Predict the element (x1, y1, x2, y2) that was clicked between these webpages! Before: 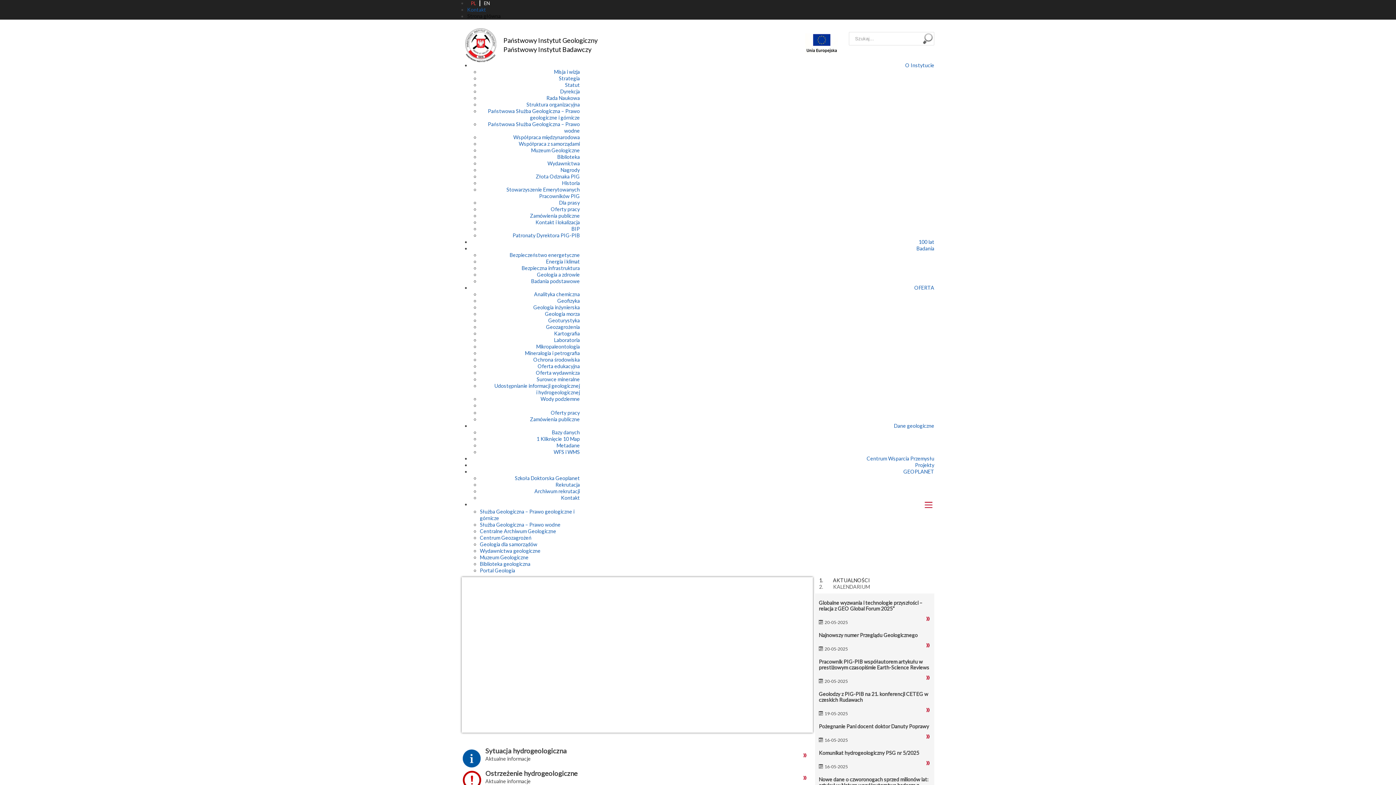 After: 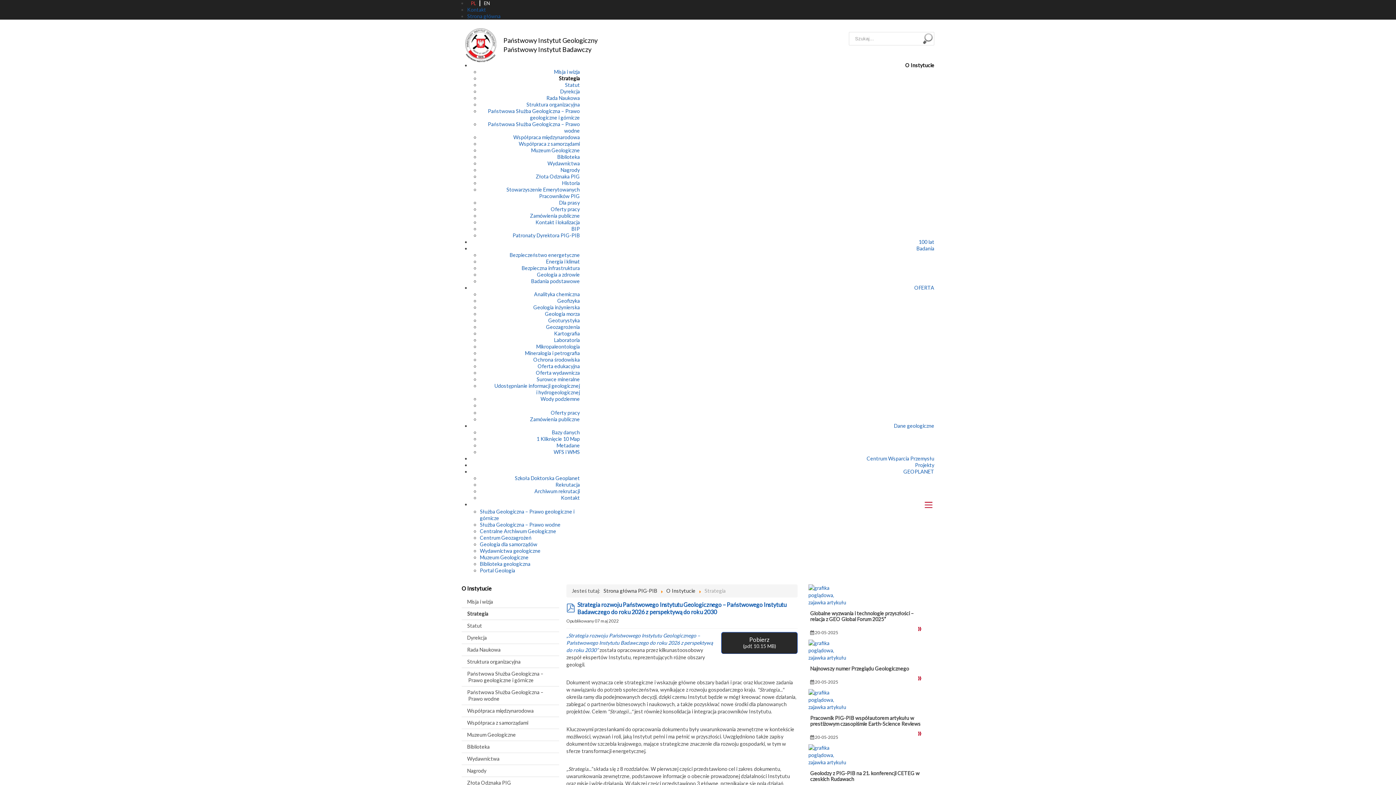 Action: label: Strategia bbox: (558, 75, 580, 81)